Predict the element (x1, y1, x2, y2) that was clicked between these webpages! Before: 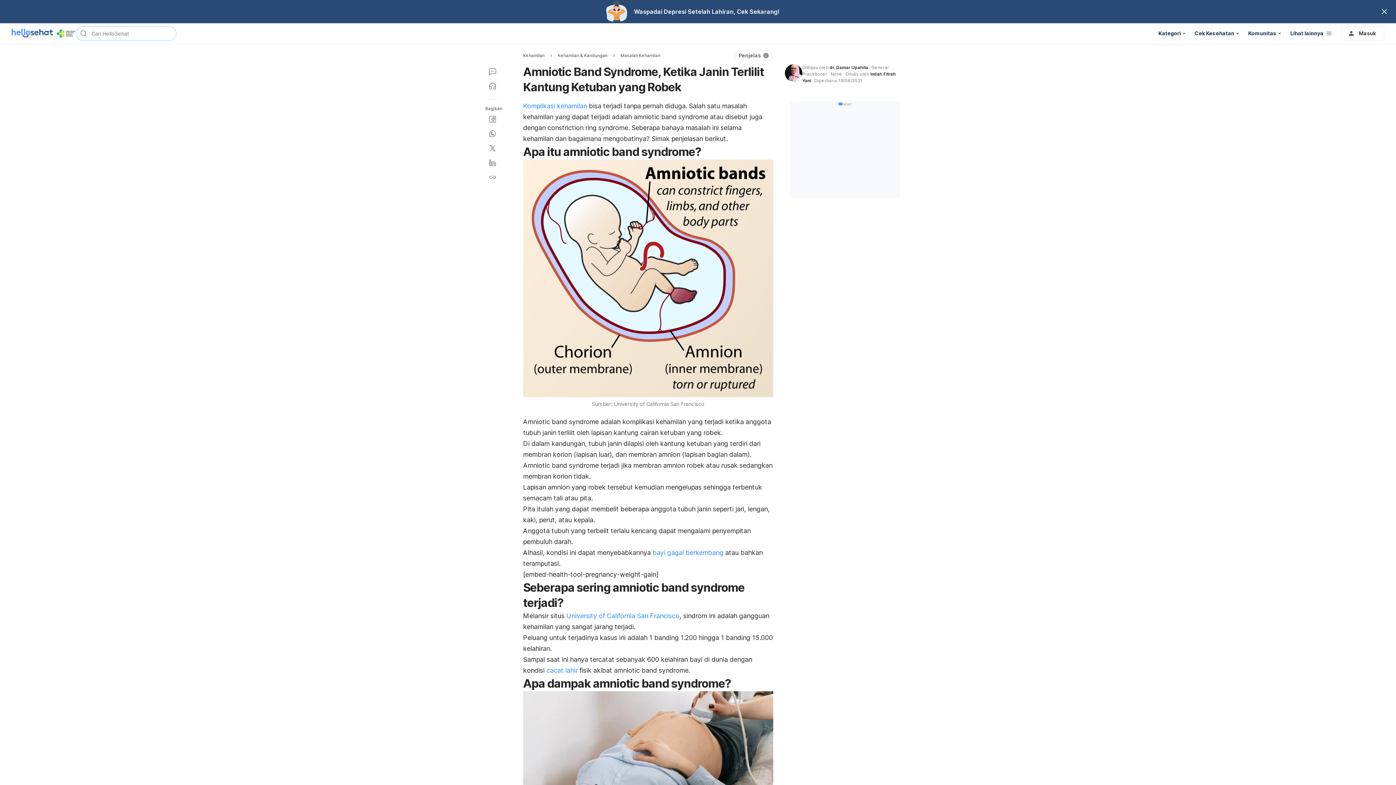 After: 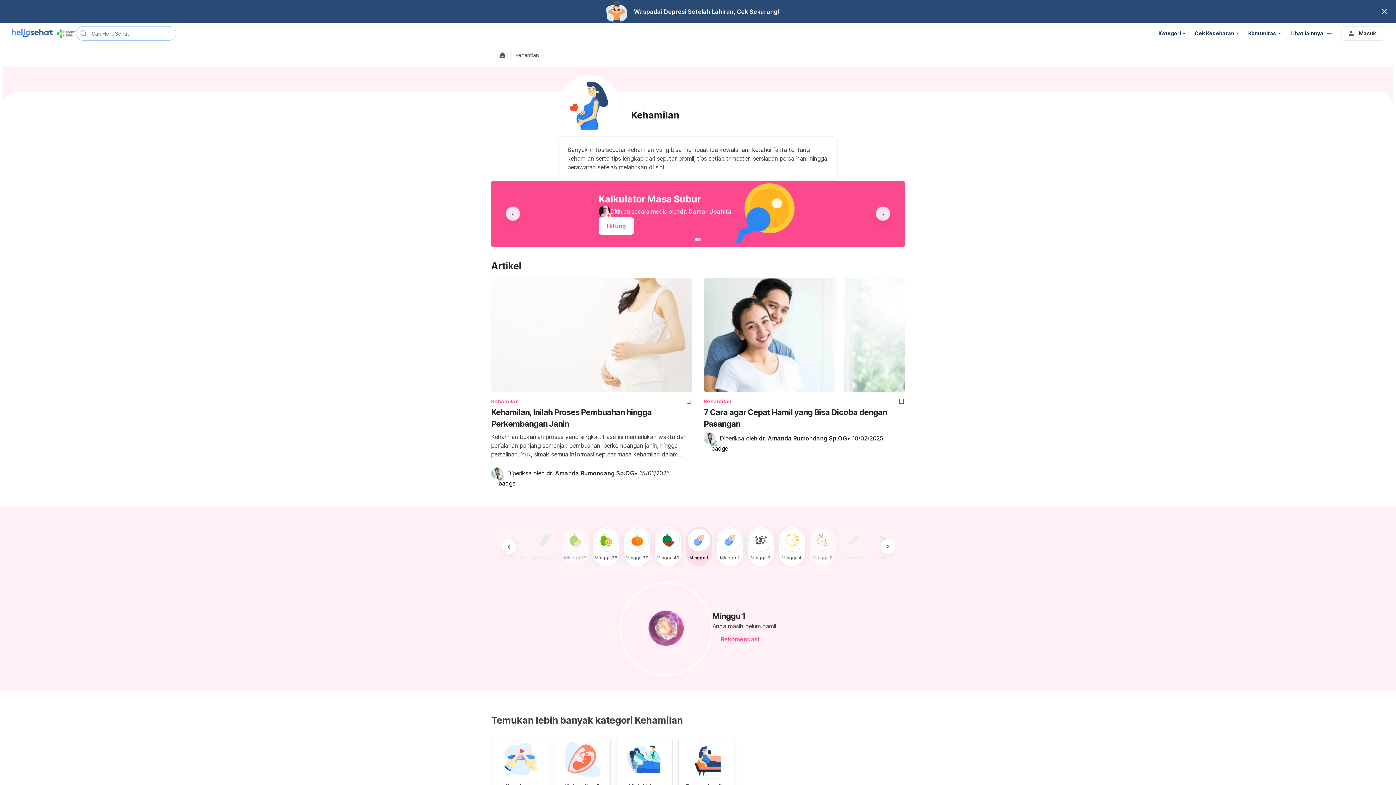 Action: bbox: (523, 52, 544, 58) label: Kehamilan